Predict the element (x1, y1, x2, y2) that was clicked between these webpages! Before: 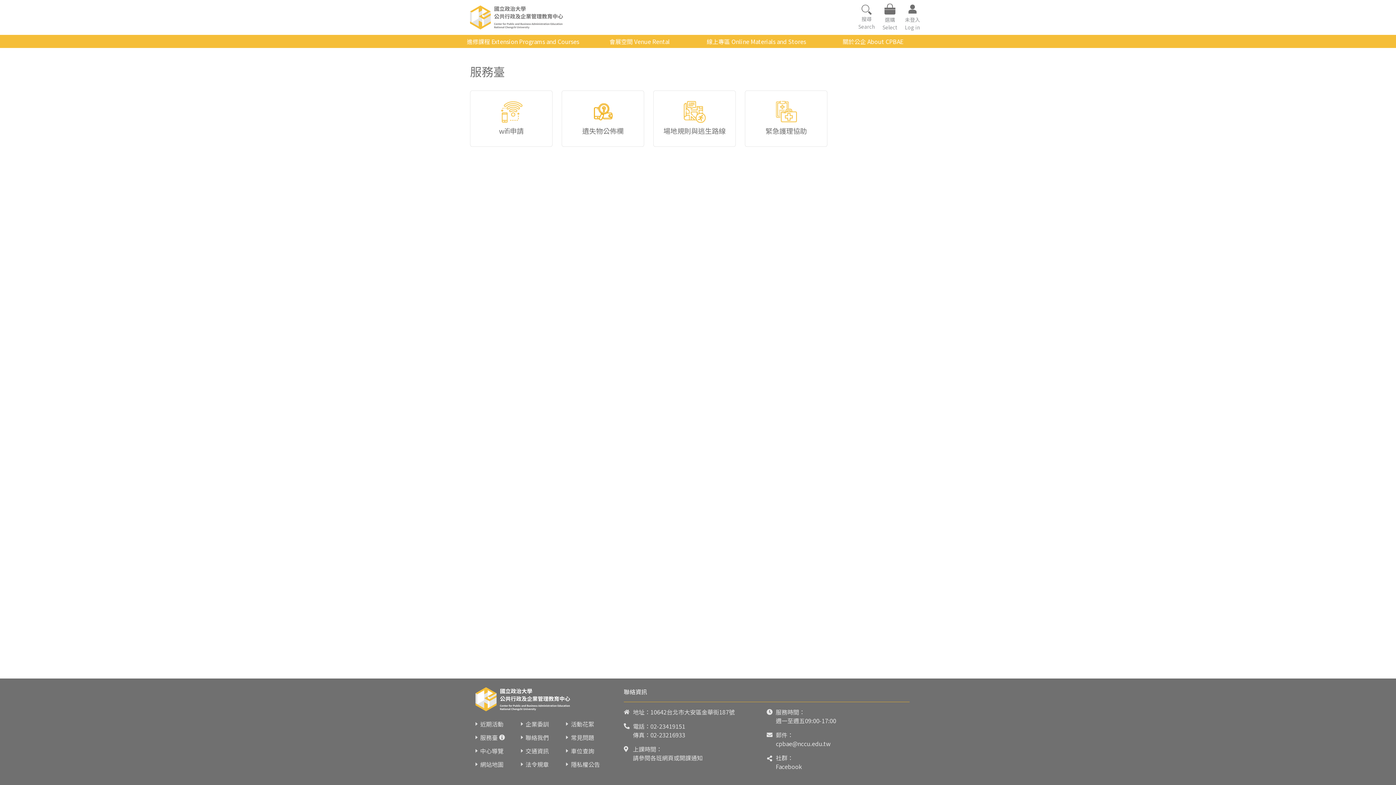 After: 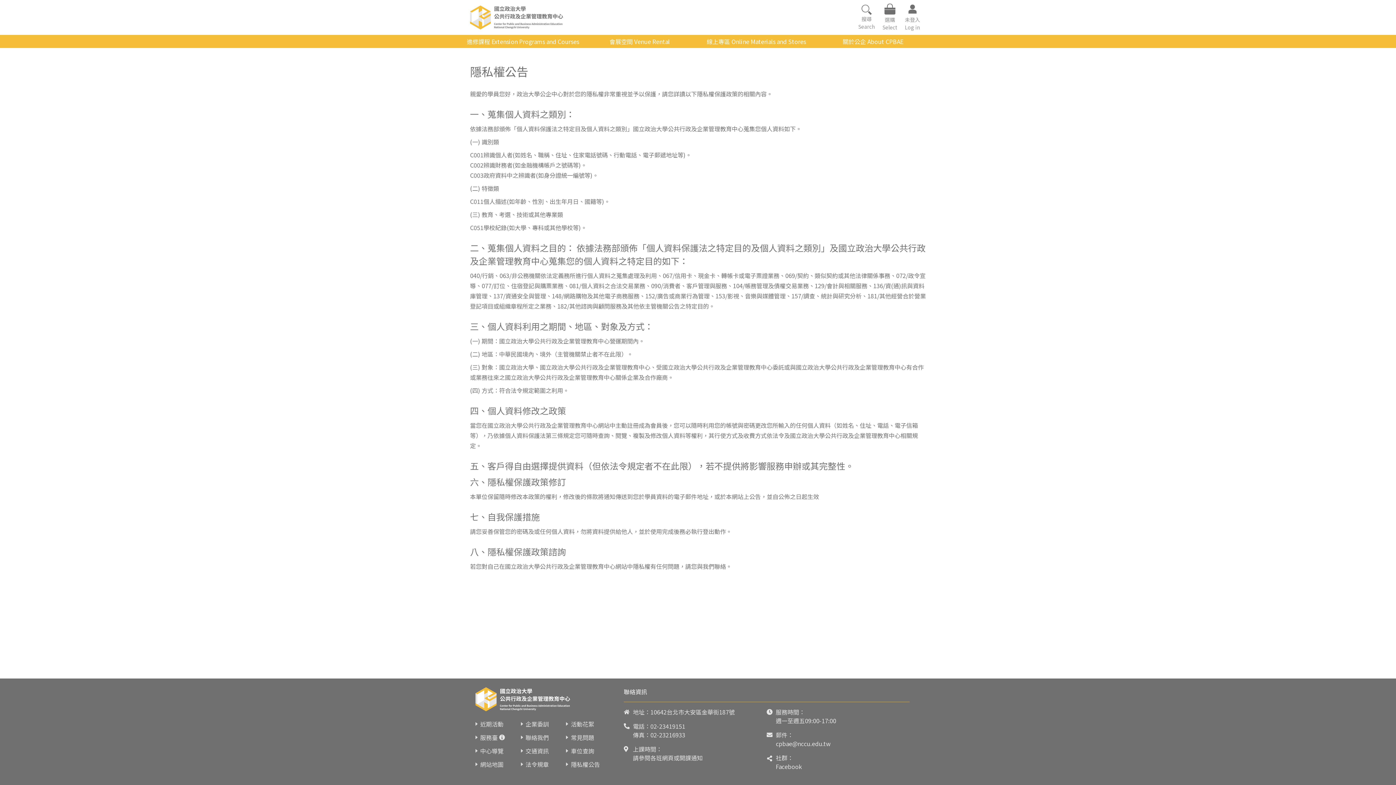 Action: label: 隱私權公告 bbox: (571, 760, 600, 769)